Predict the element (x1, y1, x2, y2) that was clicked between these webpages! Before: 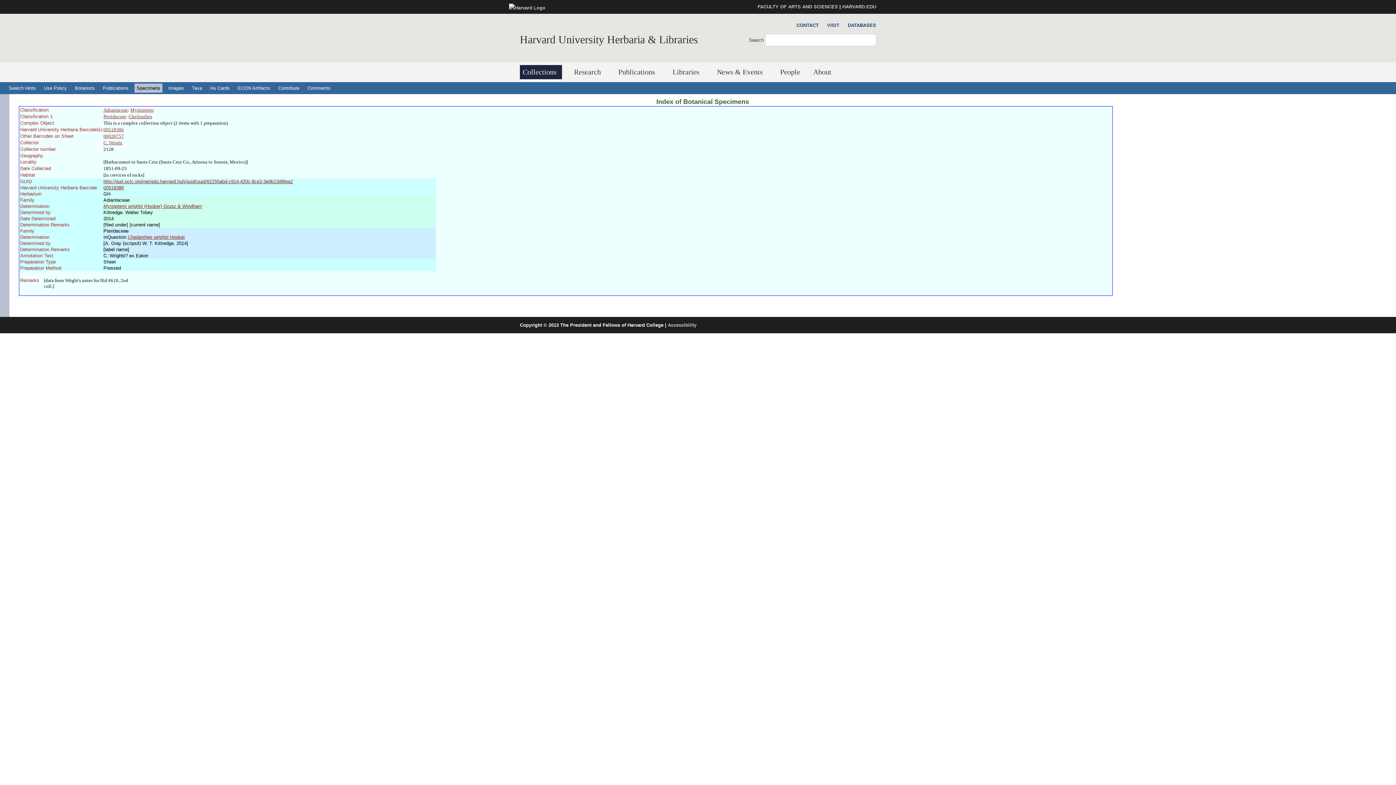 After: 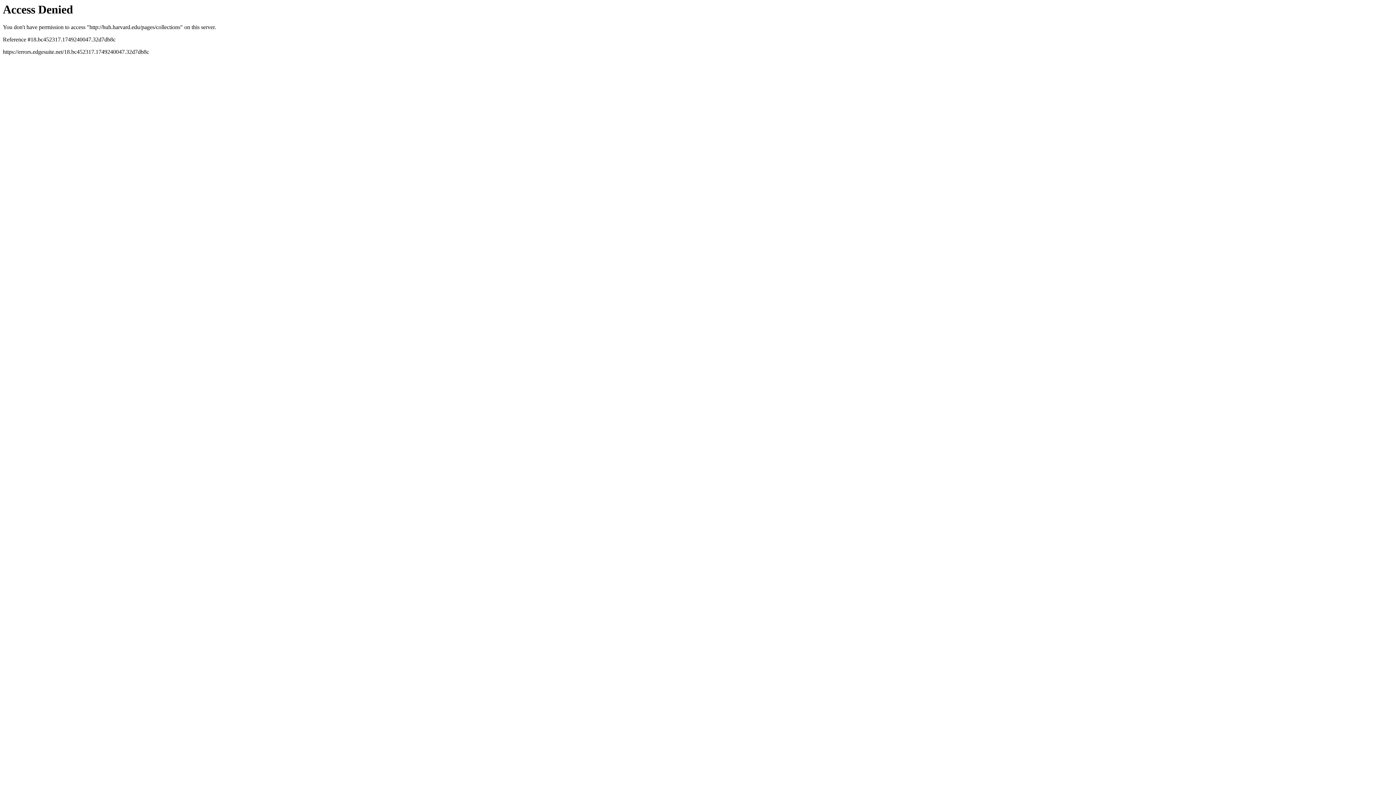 Action: bbox: (520, 65, 562, 79) label: Collections